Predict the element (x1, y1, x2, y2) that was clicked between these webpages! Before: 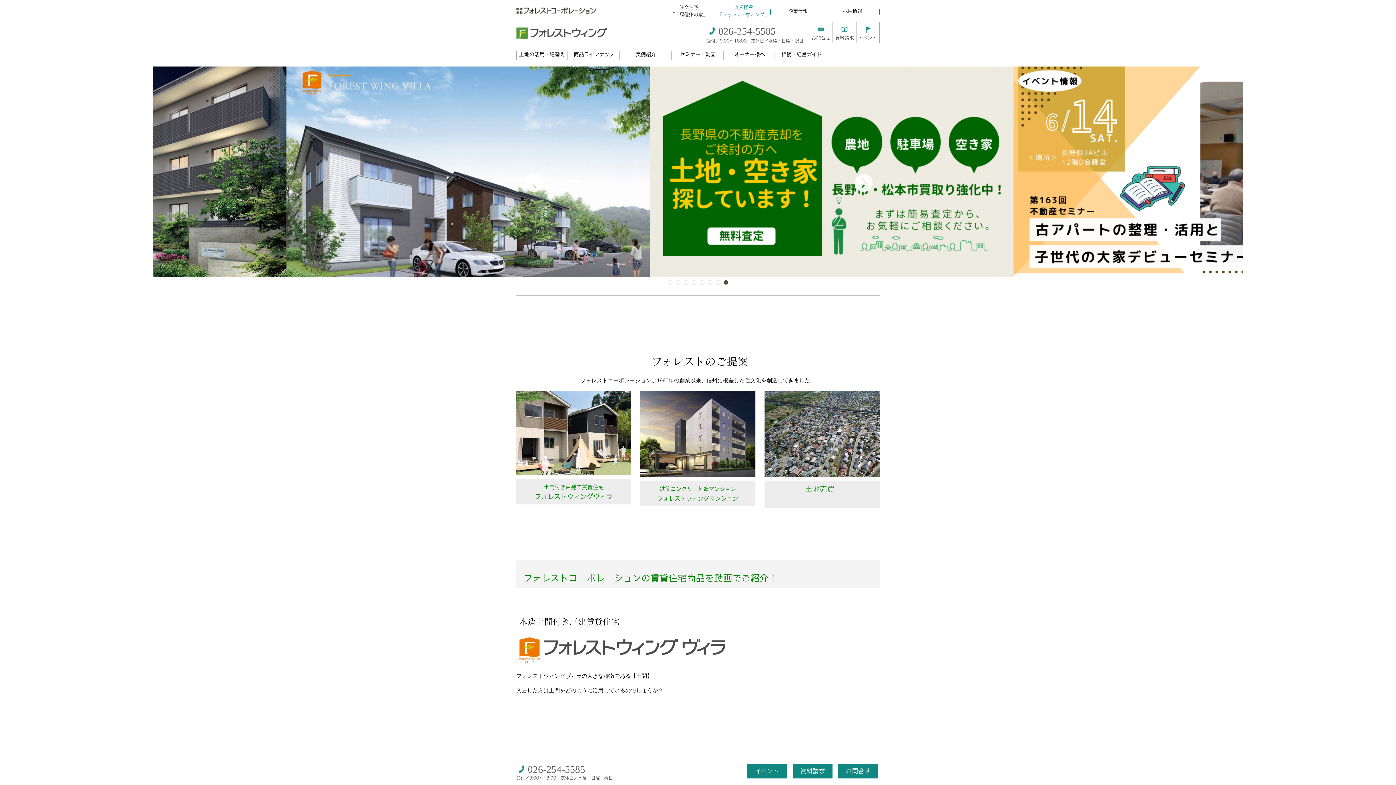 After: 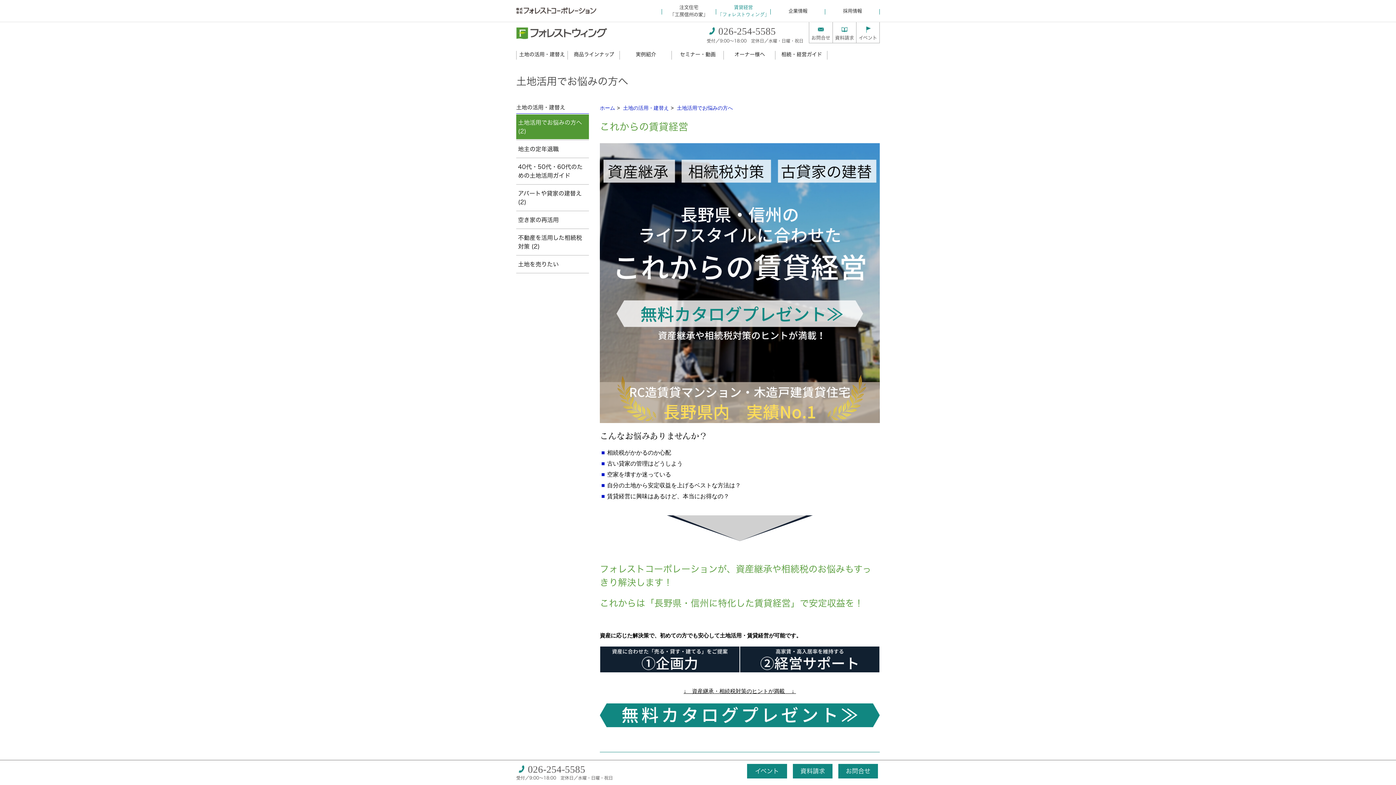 Action: bbox: (516, 43, 568, 66) label: 土地の活用・建替え